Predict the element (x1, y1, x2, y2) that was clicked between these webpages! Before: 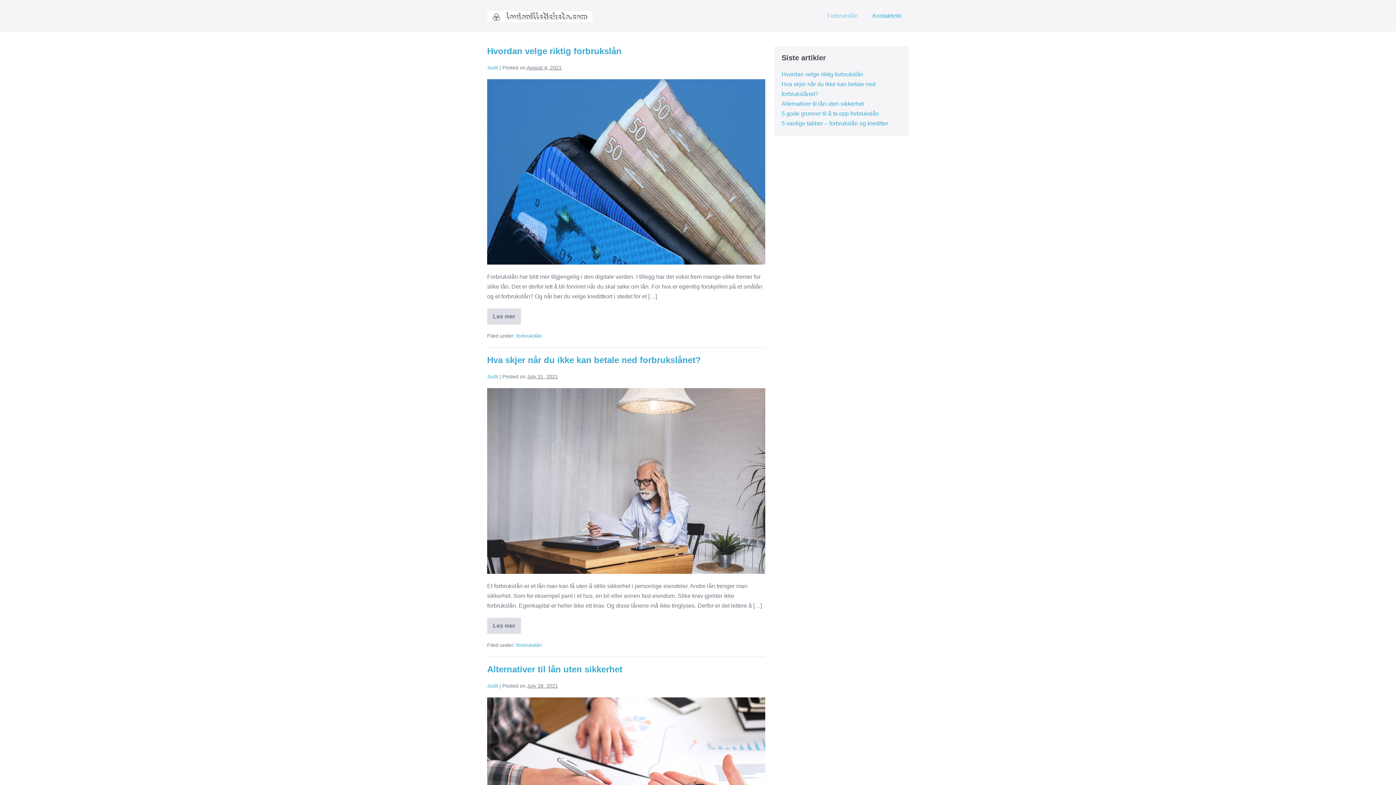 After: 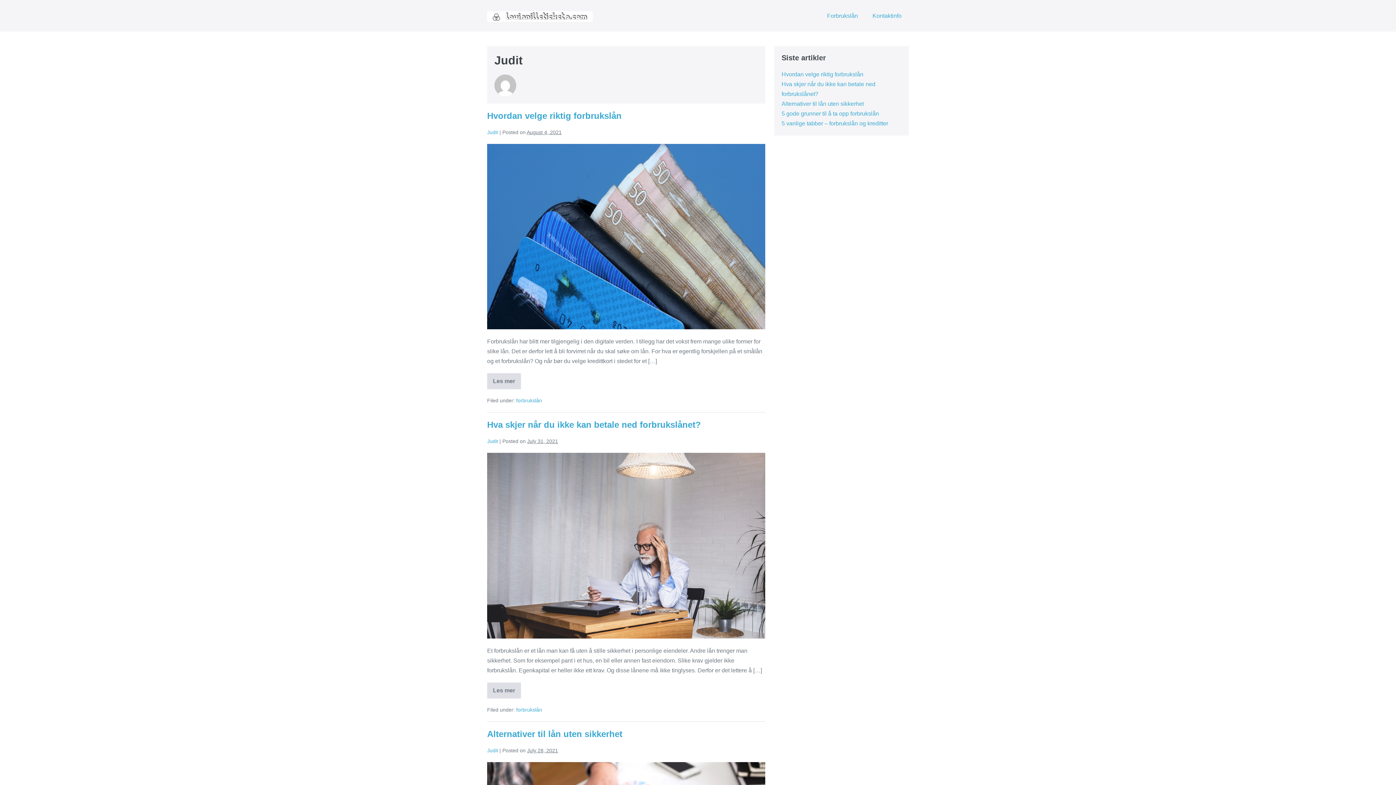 Action: bbox: (487, 373, 498, 379) label: Judit